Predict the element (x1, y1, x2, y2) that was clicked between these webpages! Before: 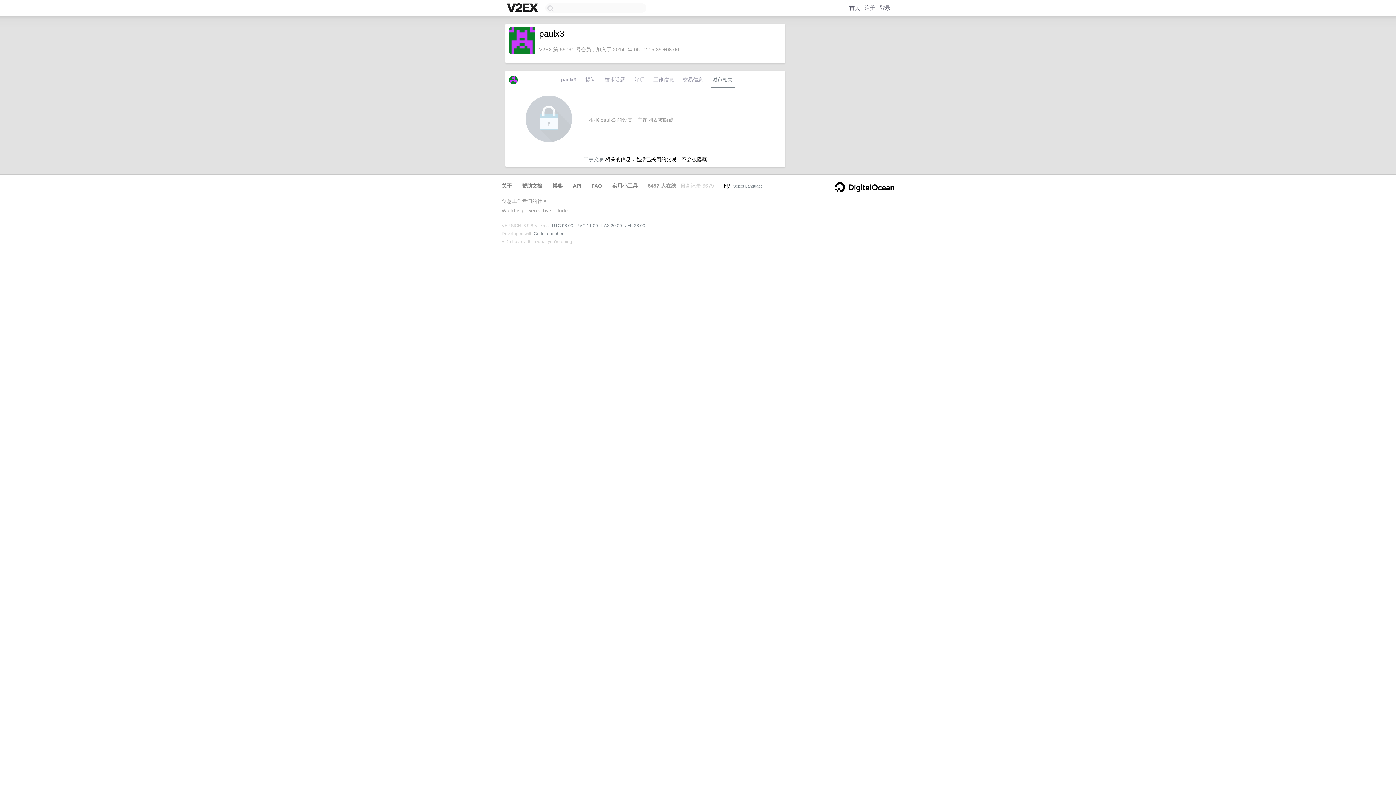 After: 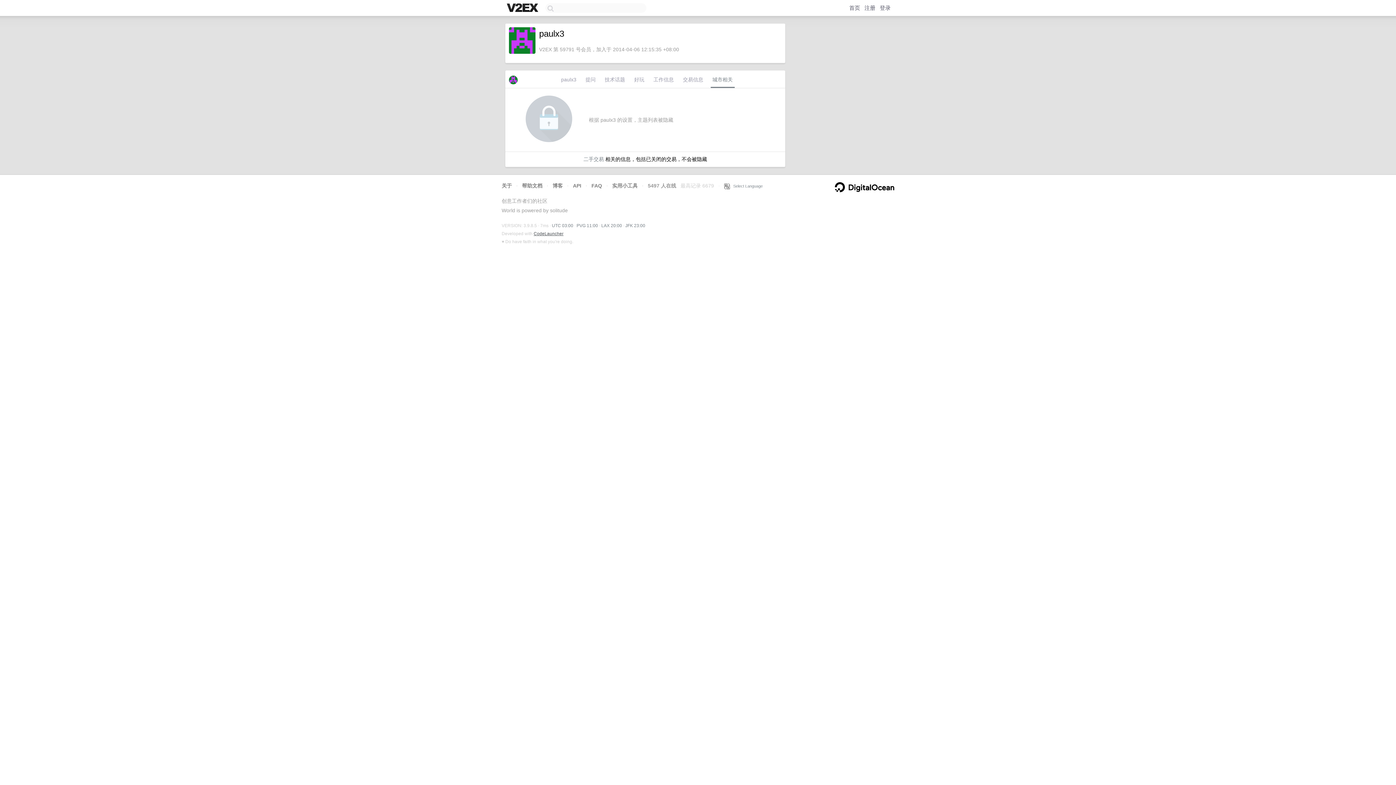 Action: bbox: (533, 231, 563, 236) label: CodeLauncher